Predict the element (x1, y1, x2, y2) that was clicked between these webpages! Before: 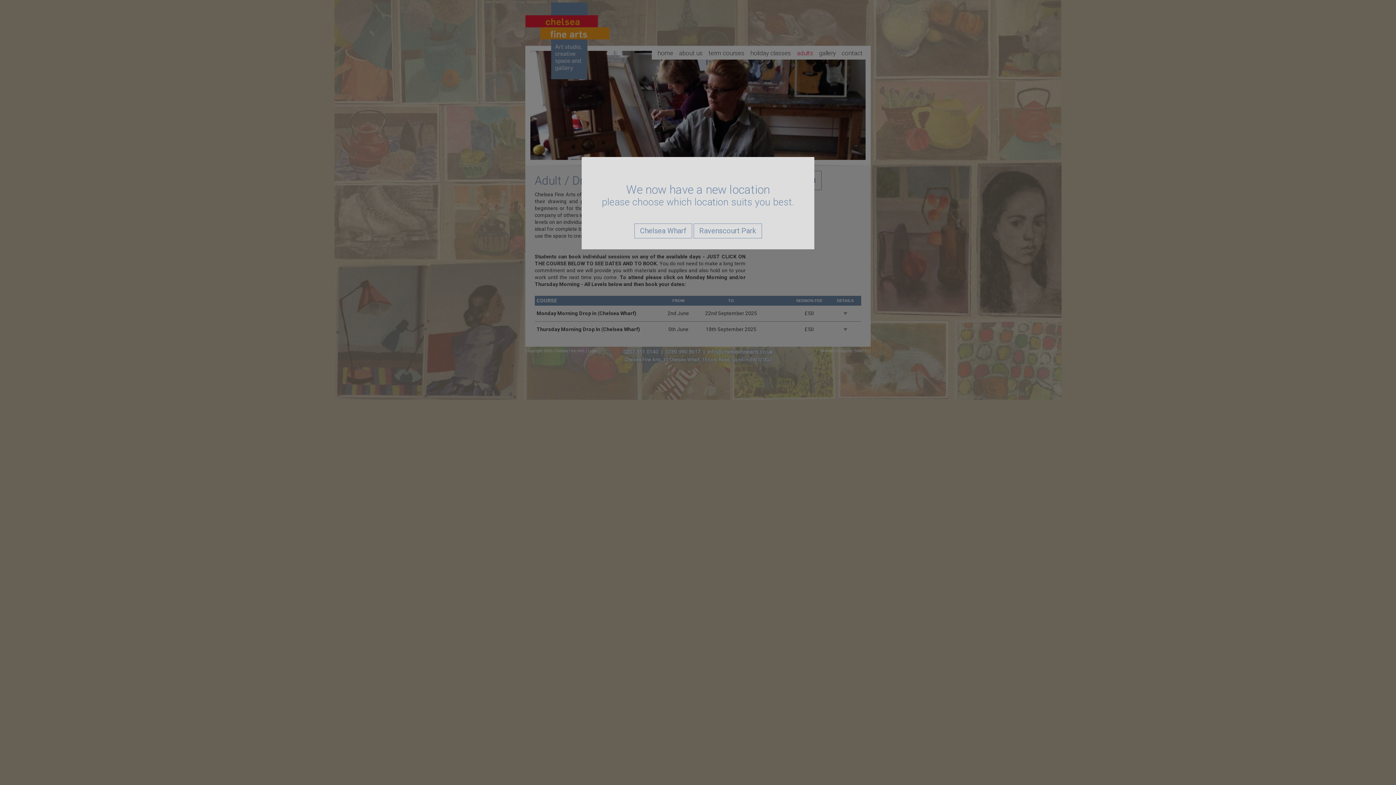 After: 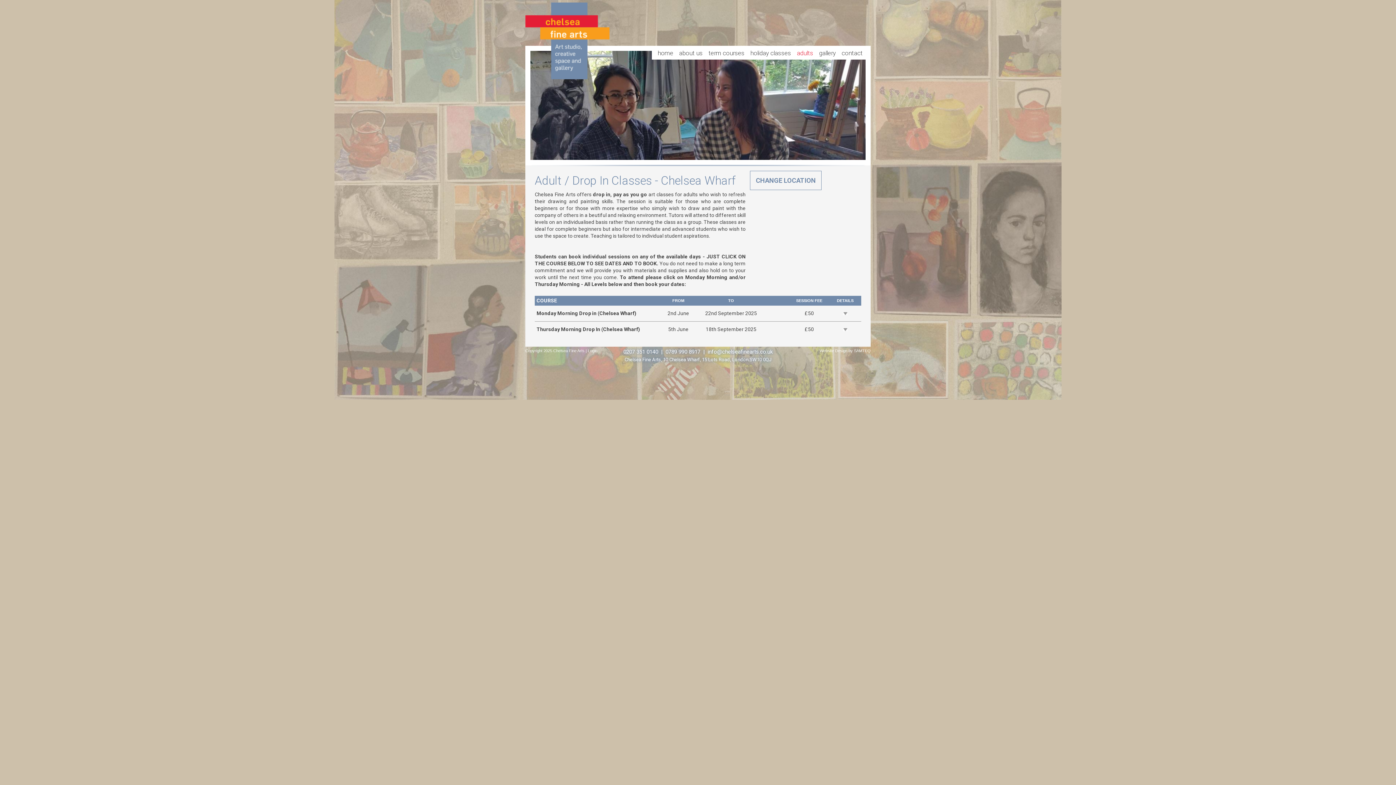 Action: bbox: (634, 223, 692, 238) label: Chelsea Wharf